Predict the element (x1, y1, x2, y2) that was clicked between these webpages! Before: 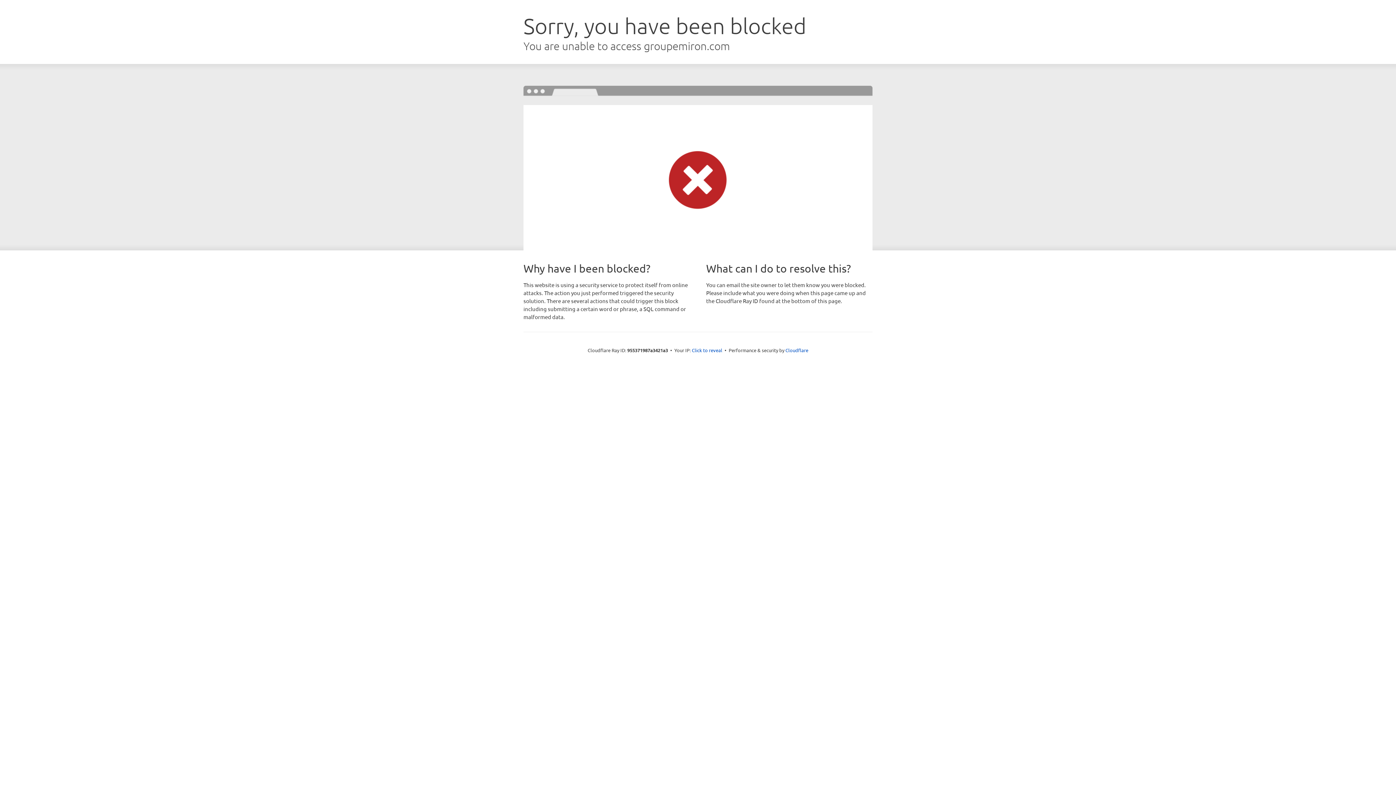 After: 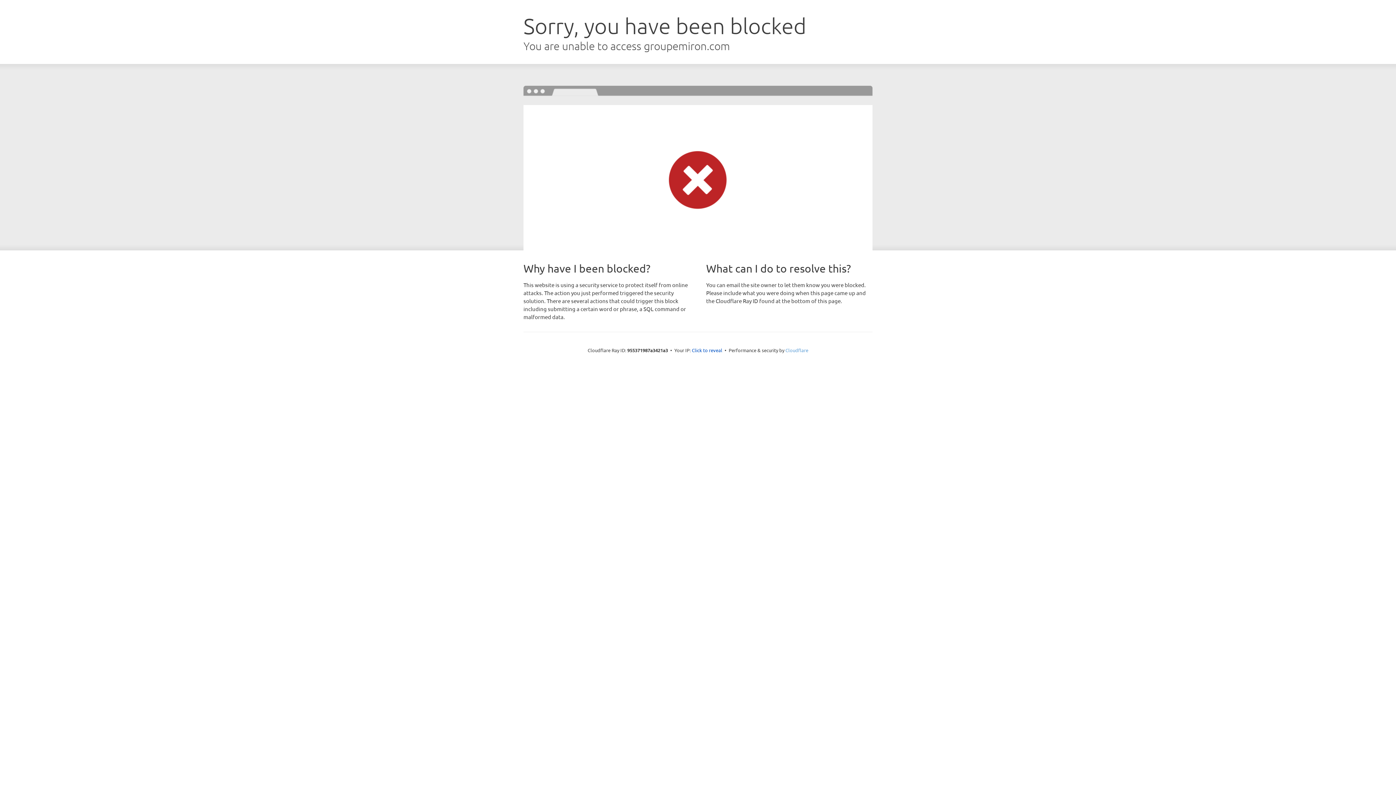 Action: bbox: (785, 347, 808, 353) label: Cloudflare